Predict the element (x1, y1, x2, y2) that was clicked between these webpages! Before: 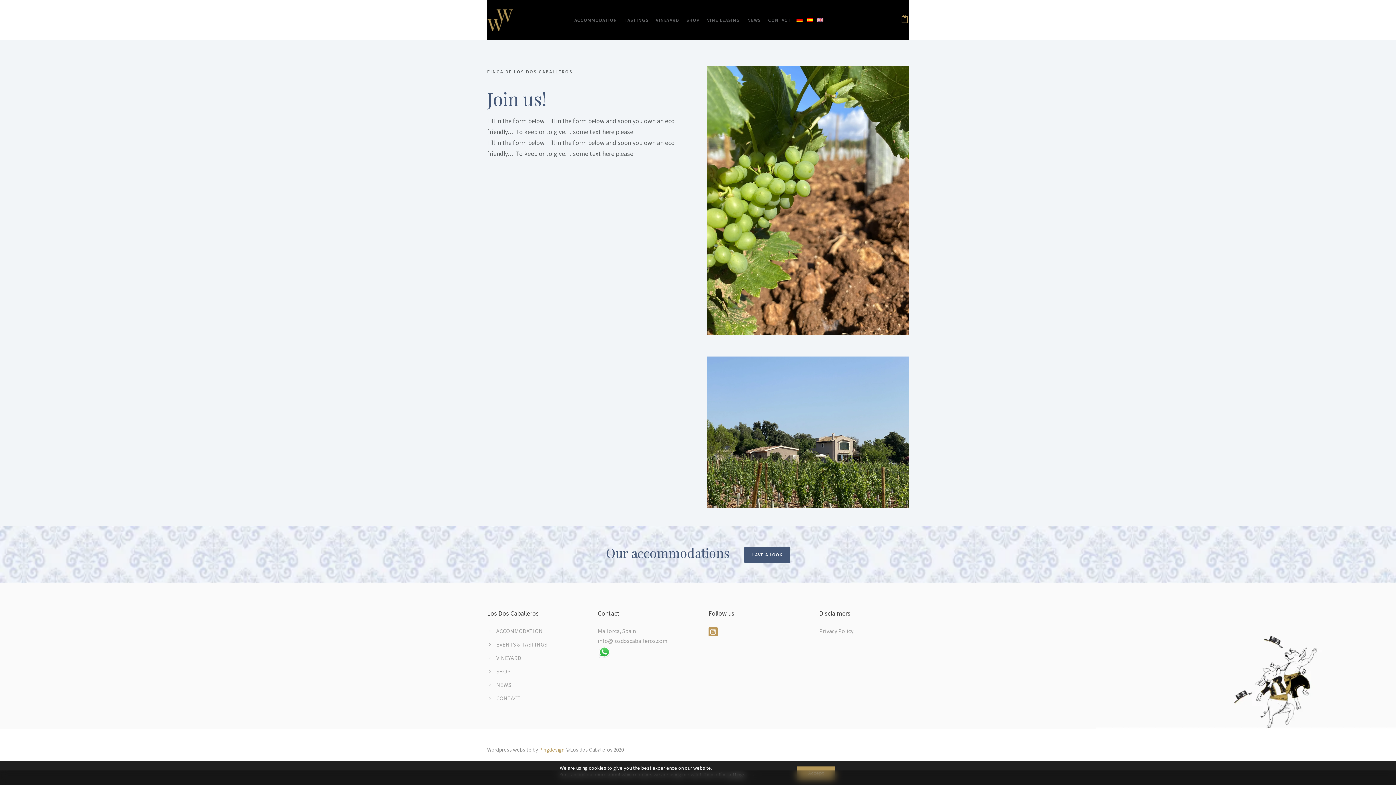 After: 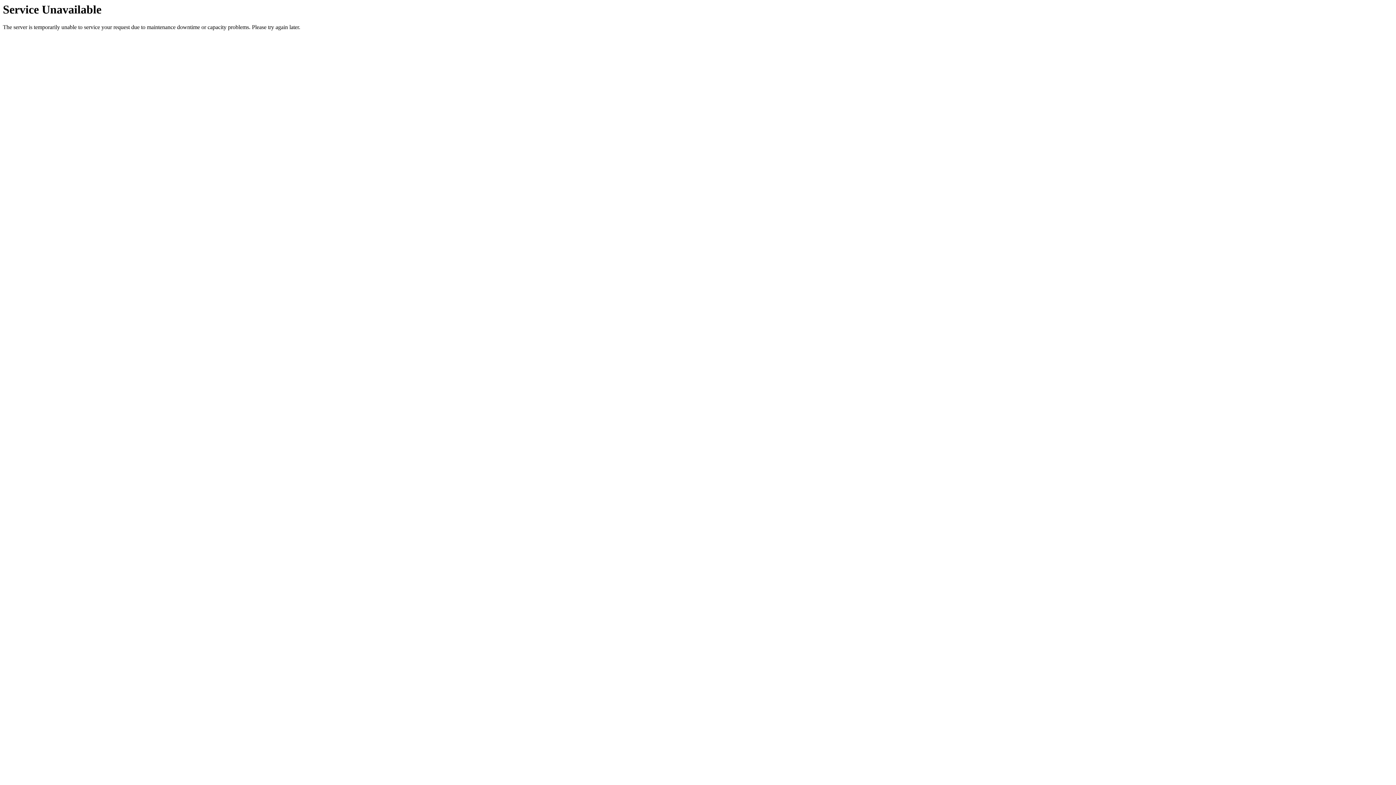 Action: bbox: (744, 547, 790, 563) label: HAVE A LOOK